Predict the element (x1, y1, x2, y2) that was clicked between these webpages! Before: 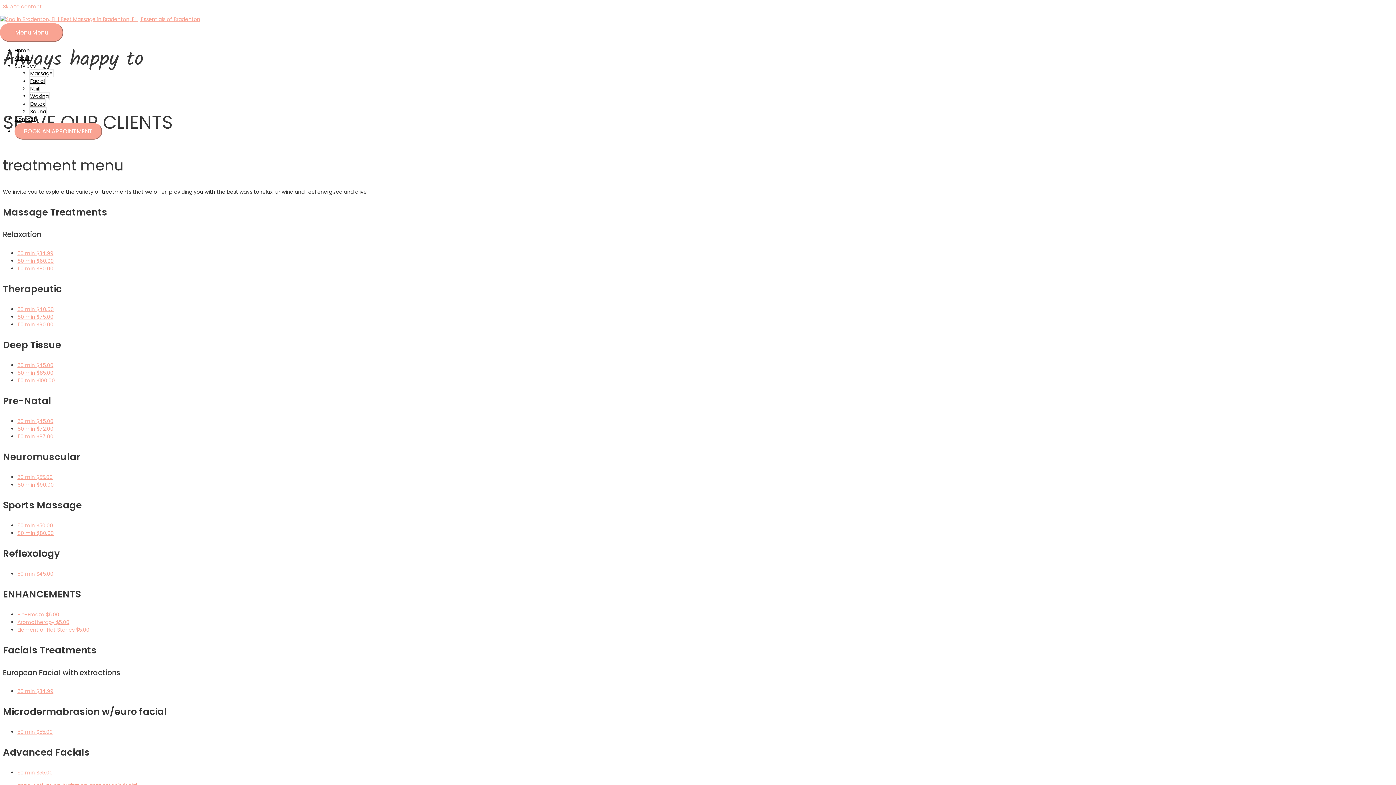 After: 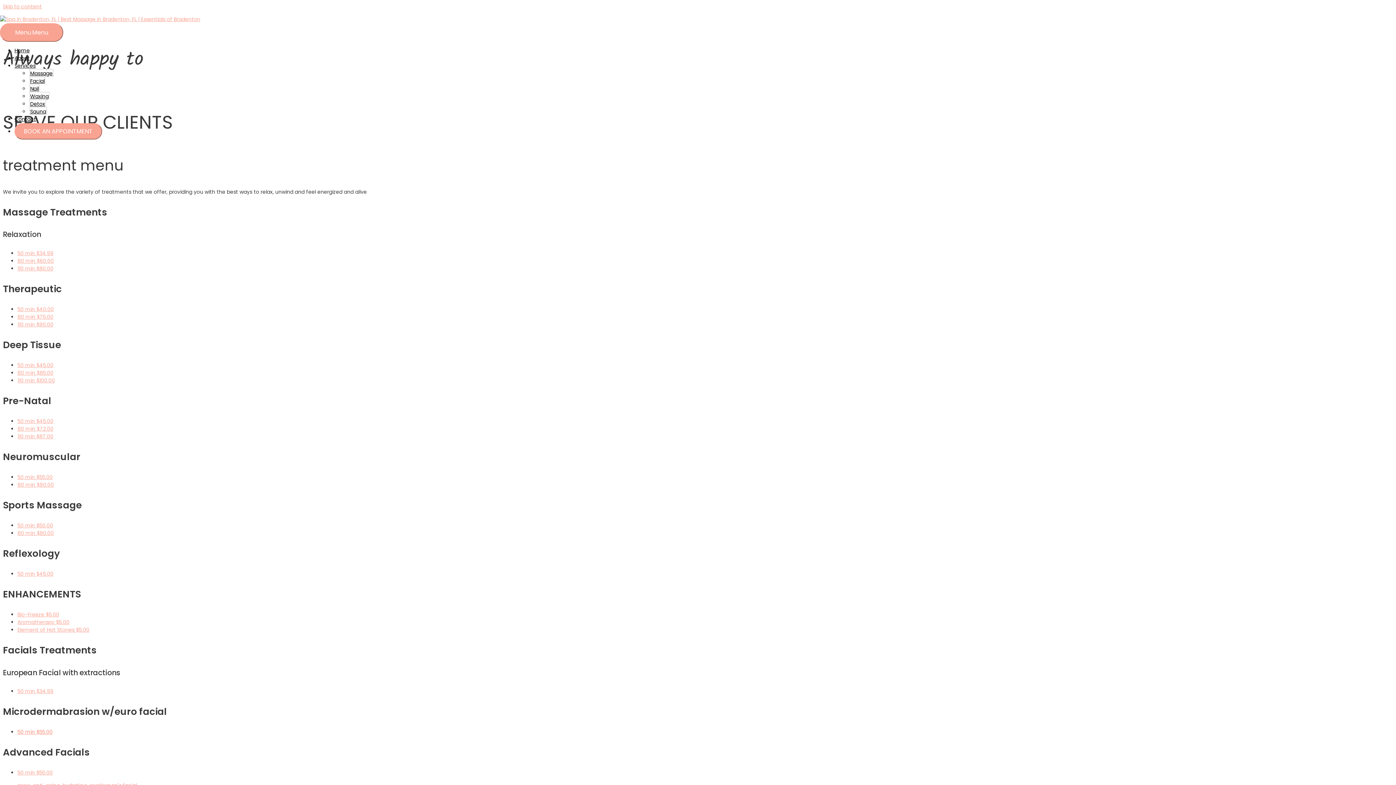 Action: label: 50 min $55.00 bbox: (17, 728, 453, 736)